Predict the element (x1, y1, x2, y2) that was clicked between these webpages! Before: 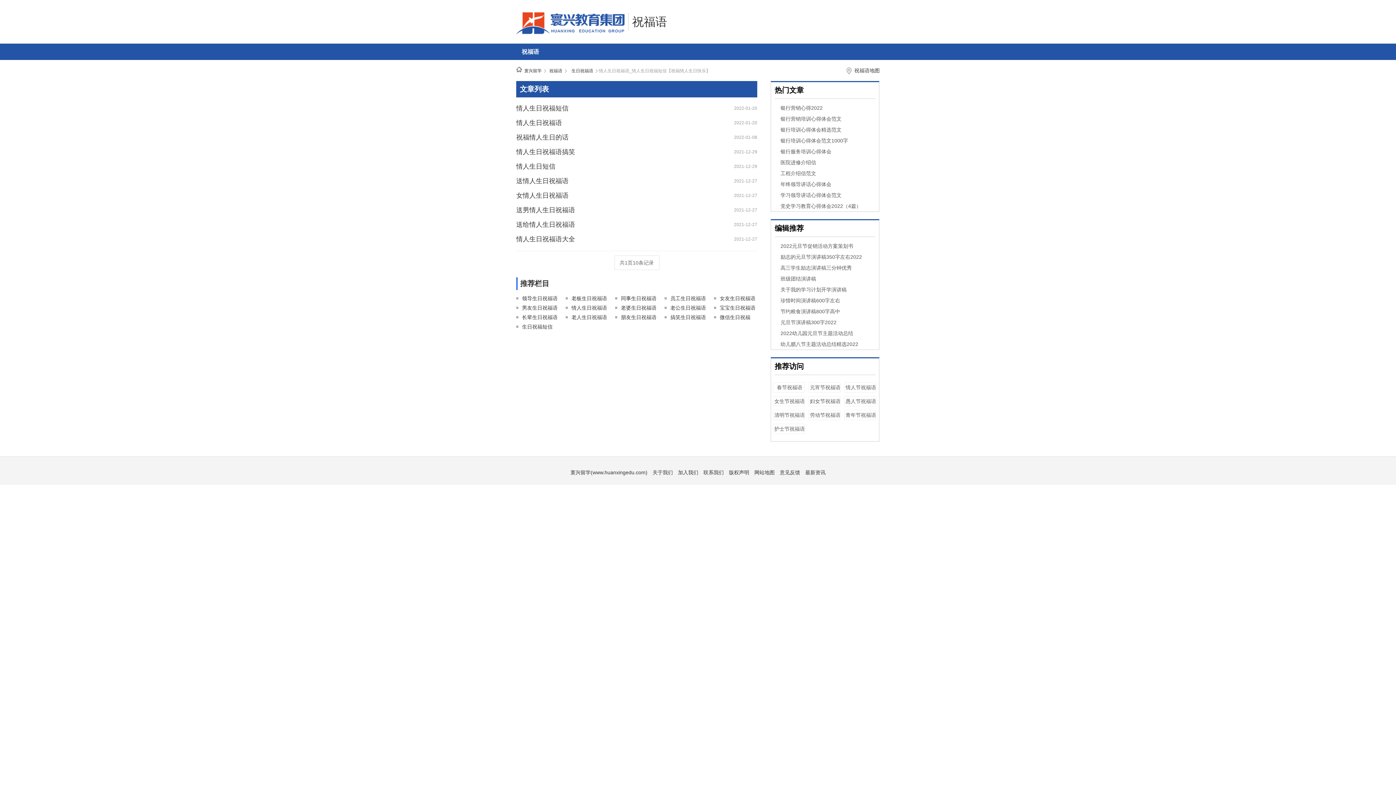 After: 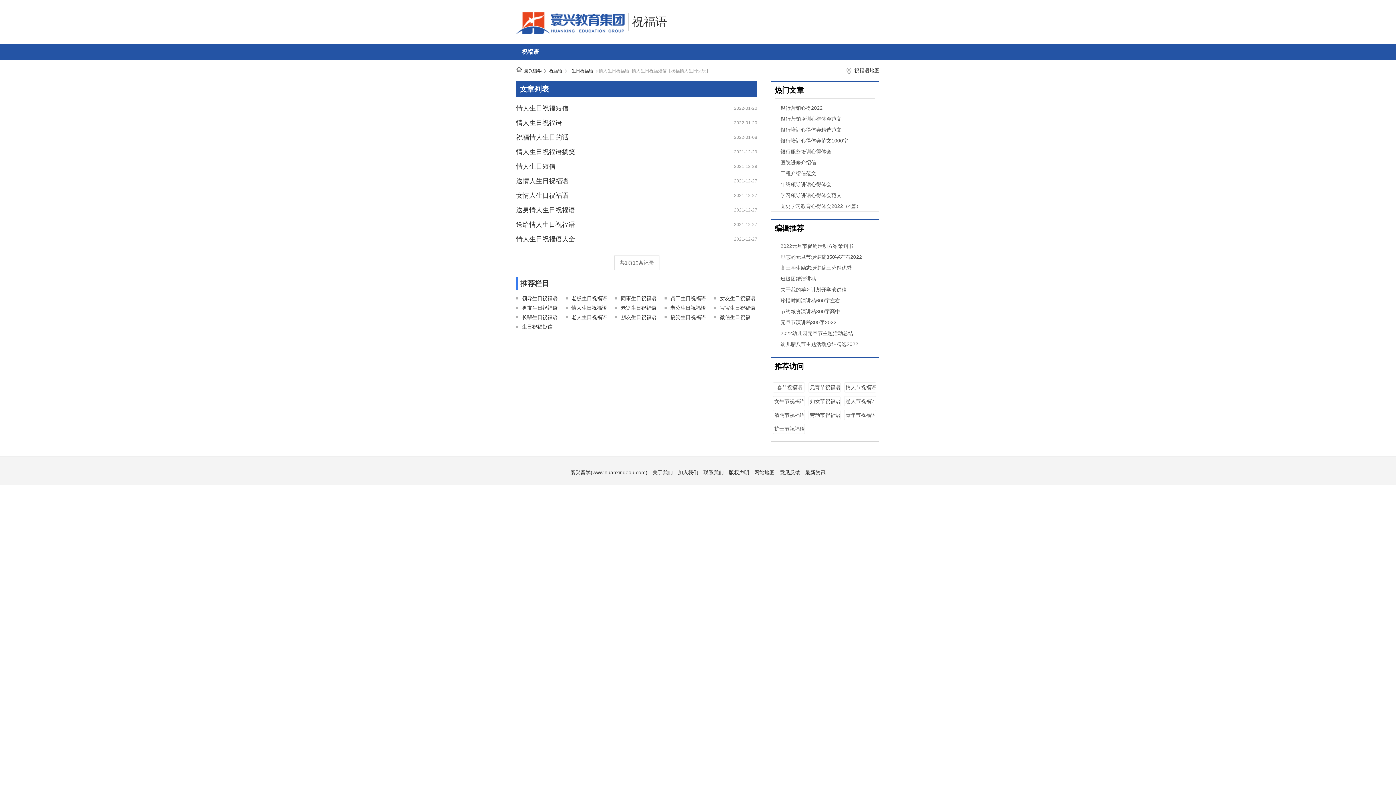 Action: bbox: (780, 148, 831, 154) label: 银行服务培训心得体会